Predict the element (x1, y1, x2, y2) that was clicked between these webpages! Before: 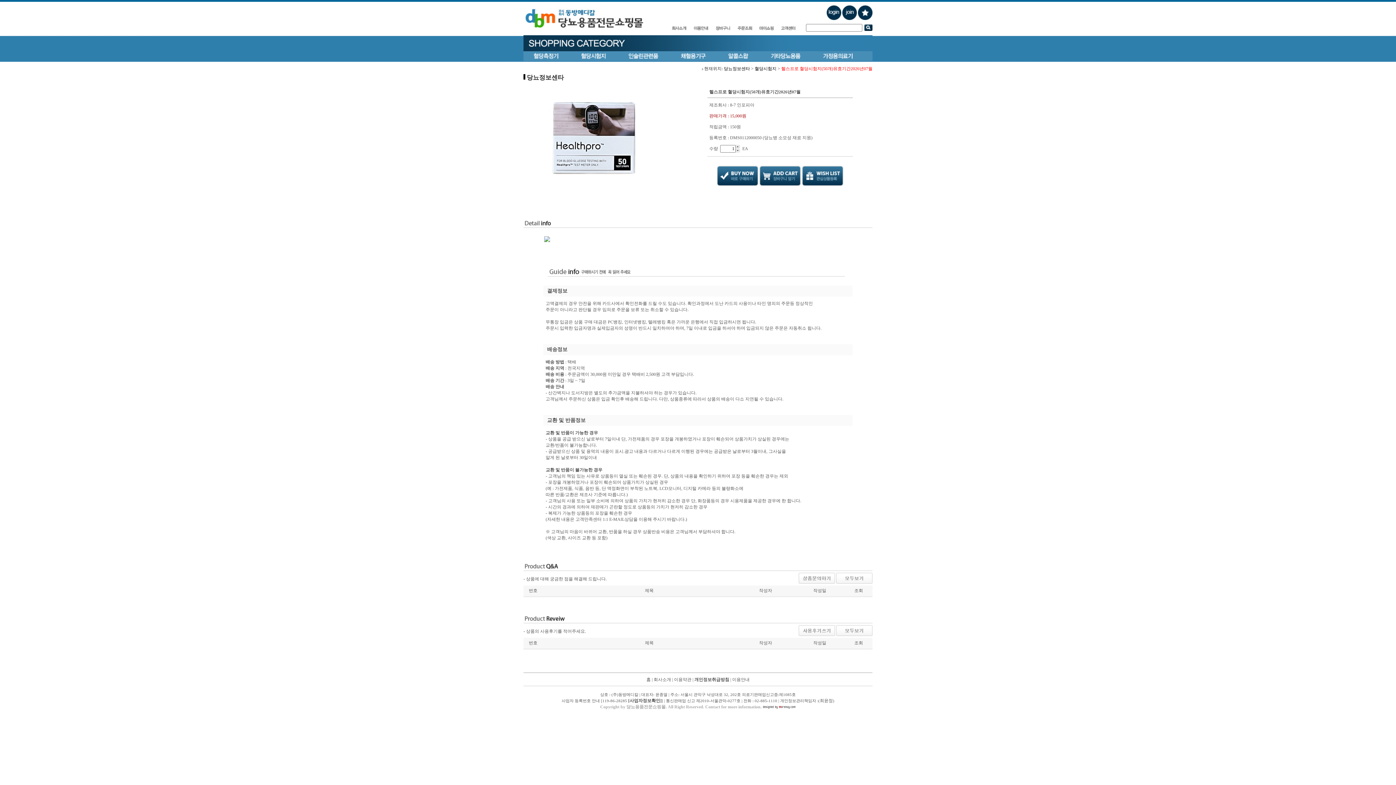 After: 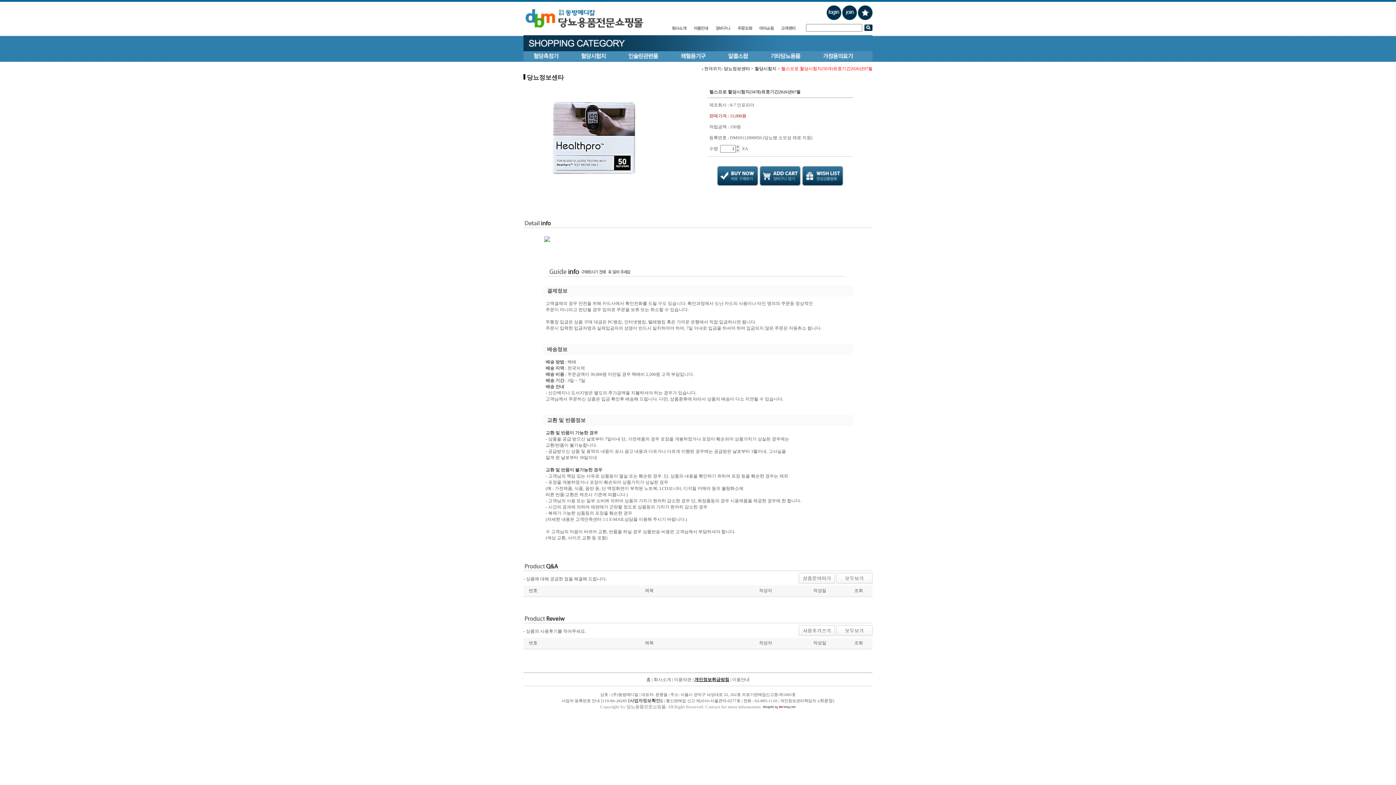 Action: bbox: (694, 677, 729, 682) label: 개인정보취급방침